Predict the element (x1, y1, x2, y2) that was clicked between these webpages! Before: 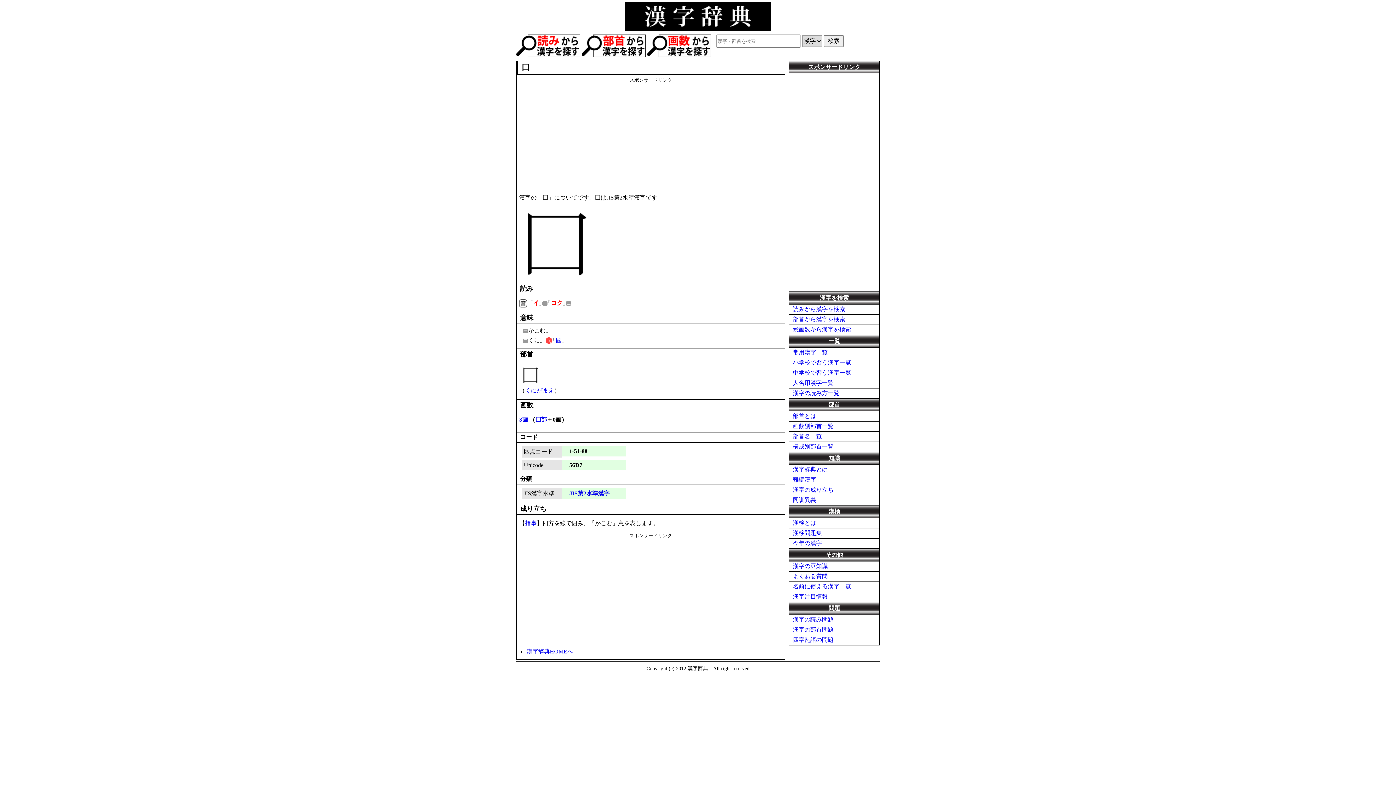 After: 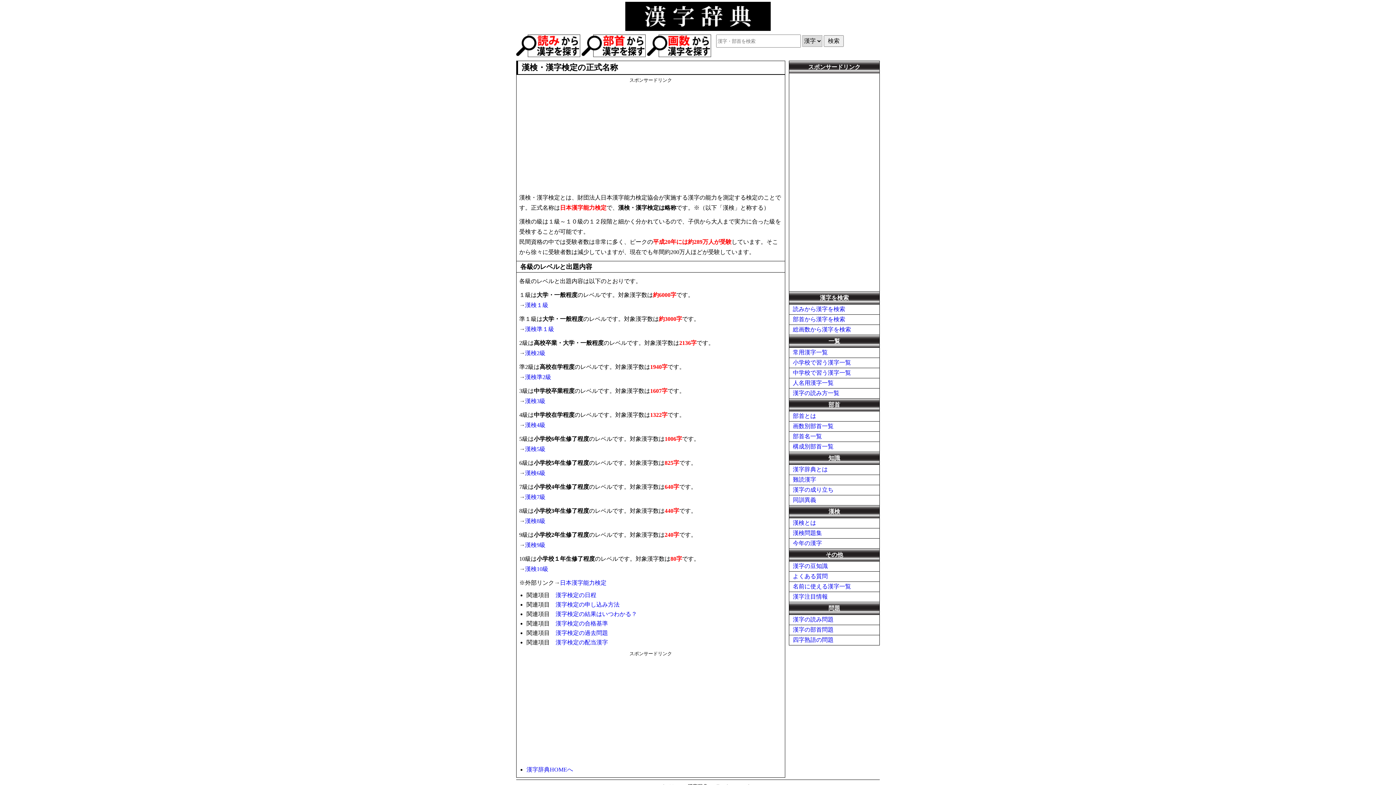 Action: bbox: (793, 520, 816, 526) label: 漢検とは